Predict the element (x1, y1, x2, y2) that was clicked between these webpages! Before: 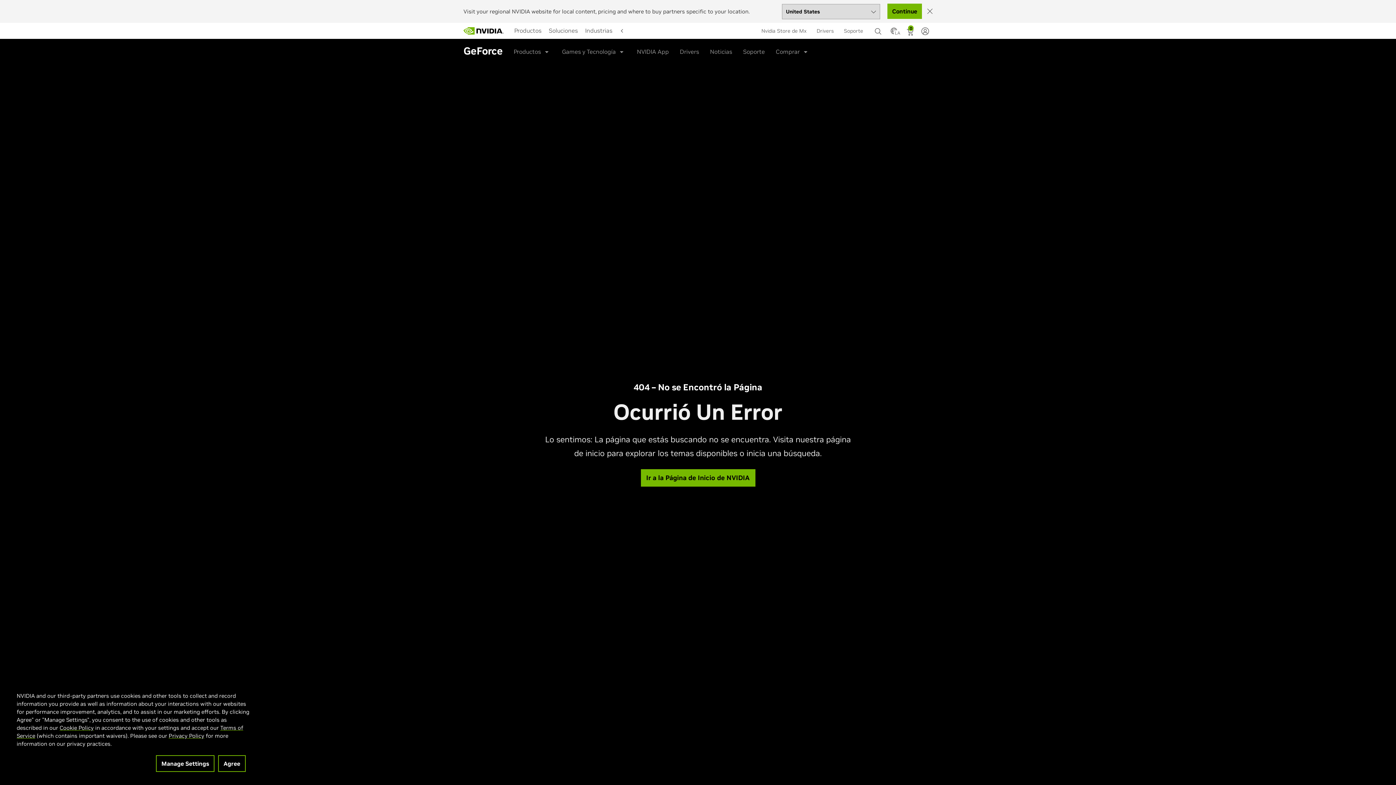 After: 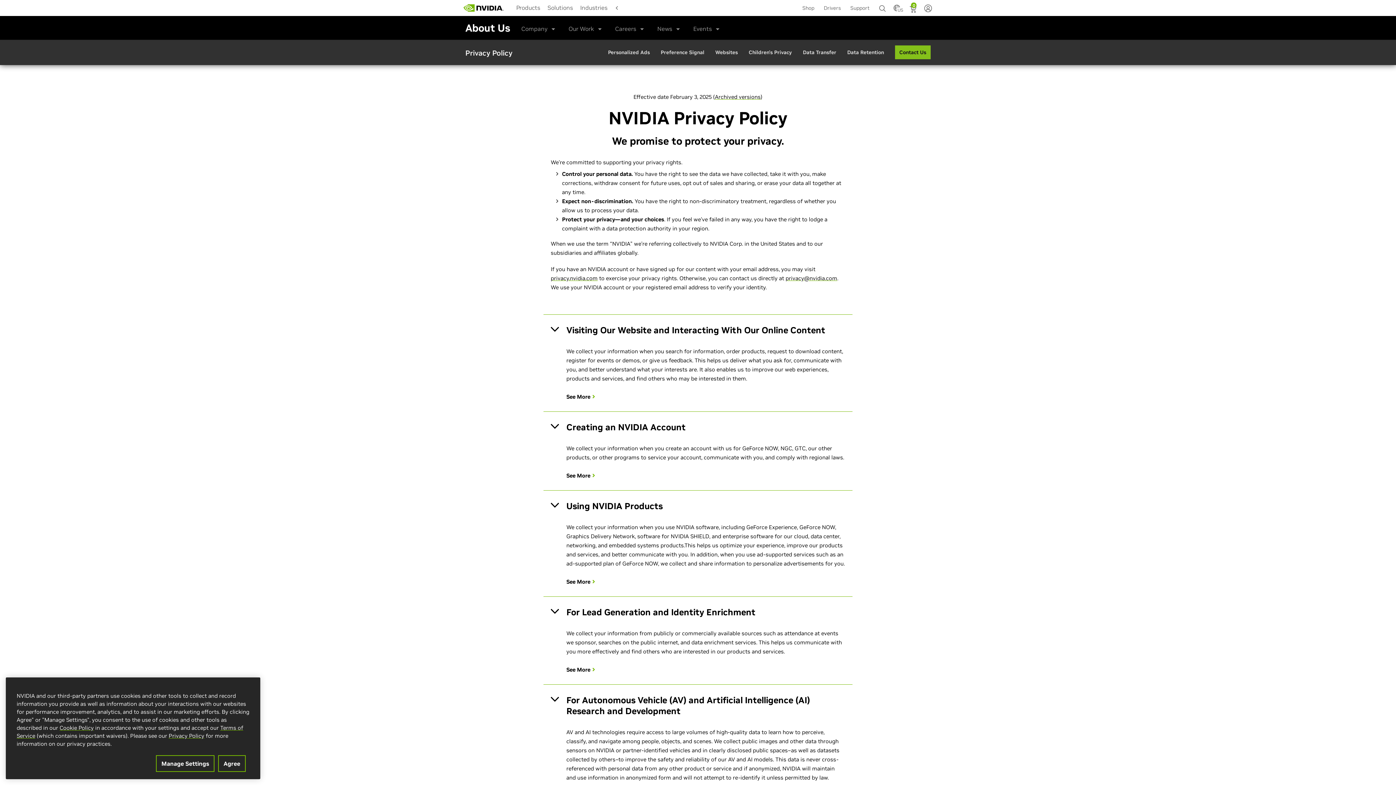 Action: label: Privacy Policy bbox: (168, 732, 204, 739)